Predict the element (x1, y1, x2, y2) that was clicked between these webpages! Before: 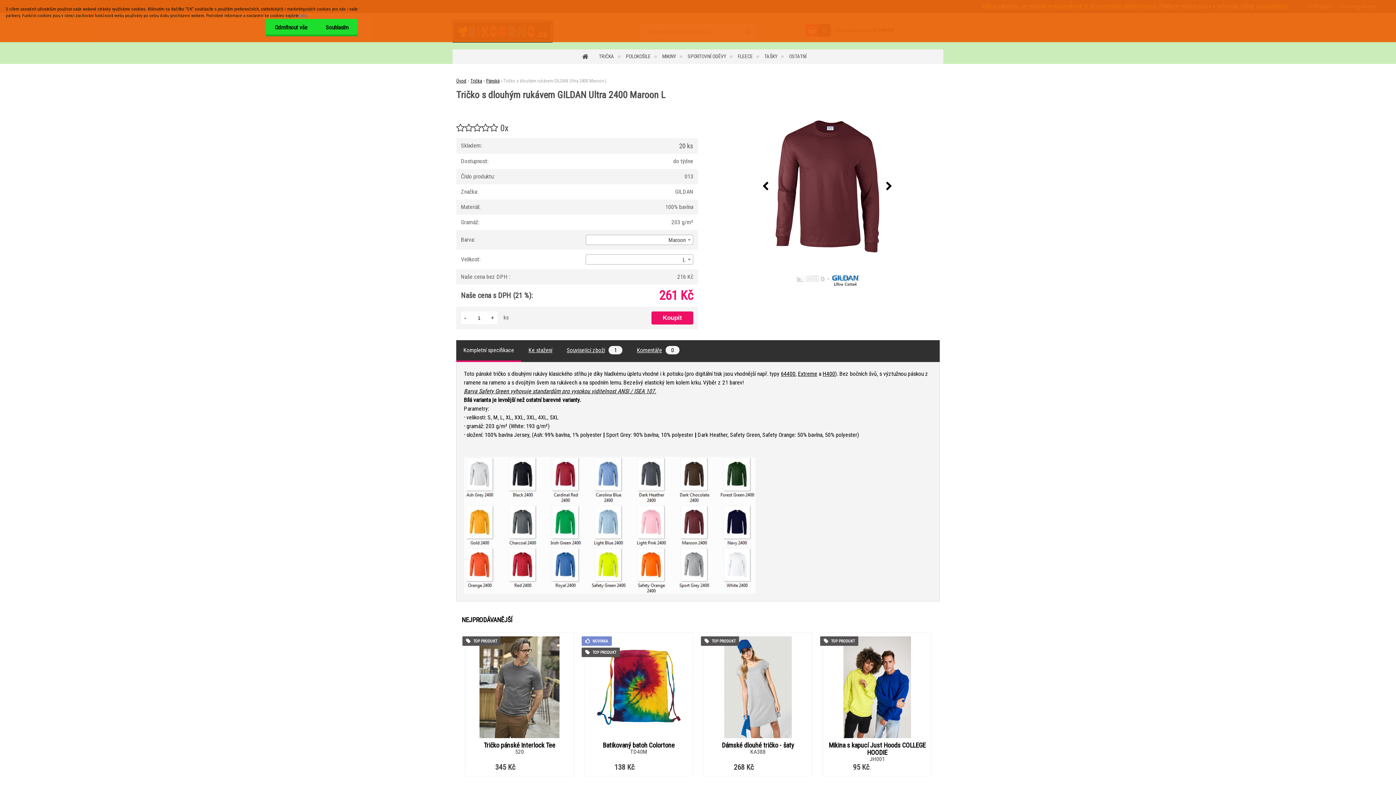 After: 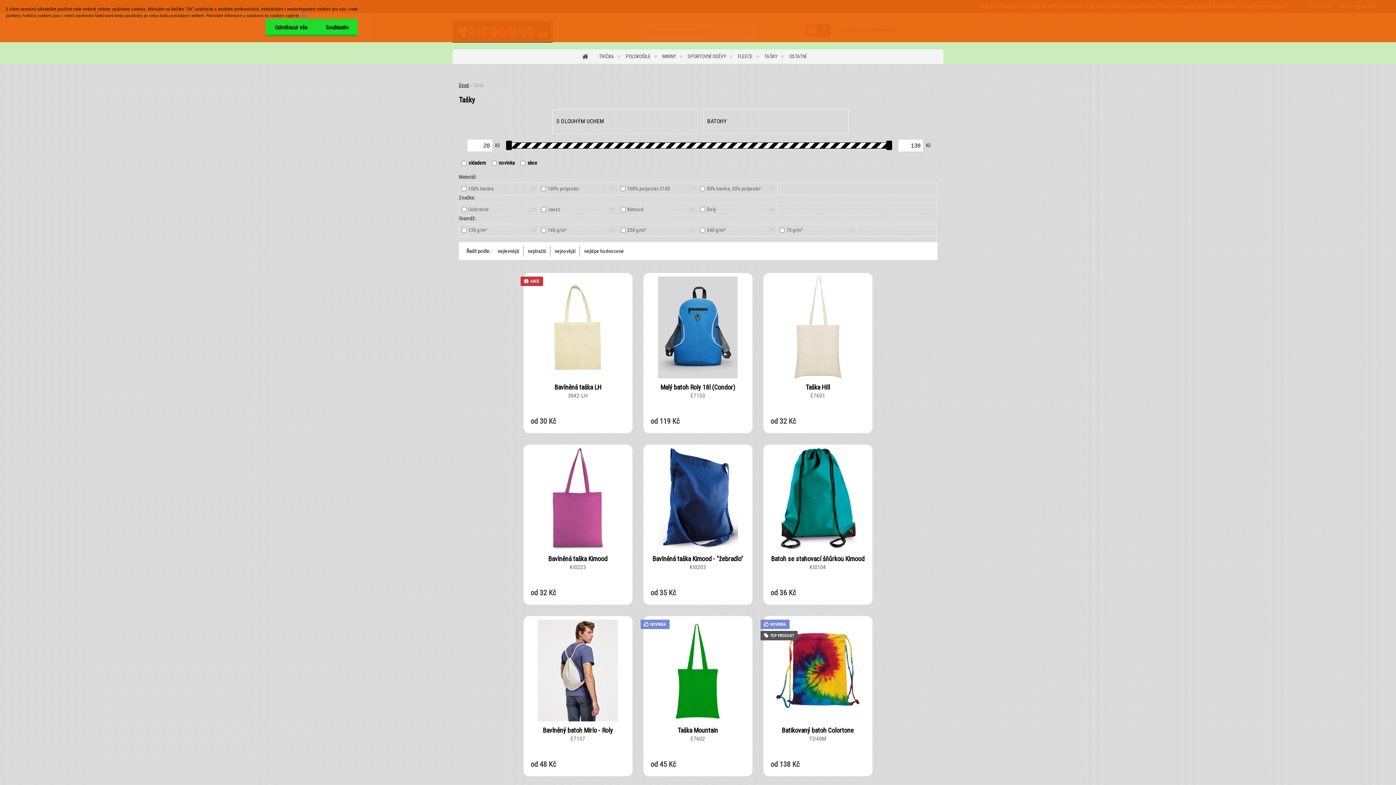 Action: label: TAŠKY bbox: (764, 49, 787, 64)